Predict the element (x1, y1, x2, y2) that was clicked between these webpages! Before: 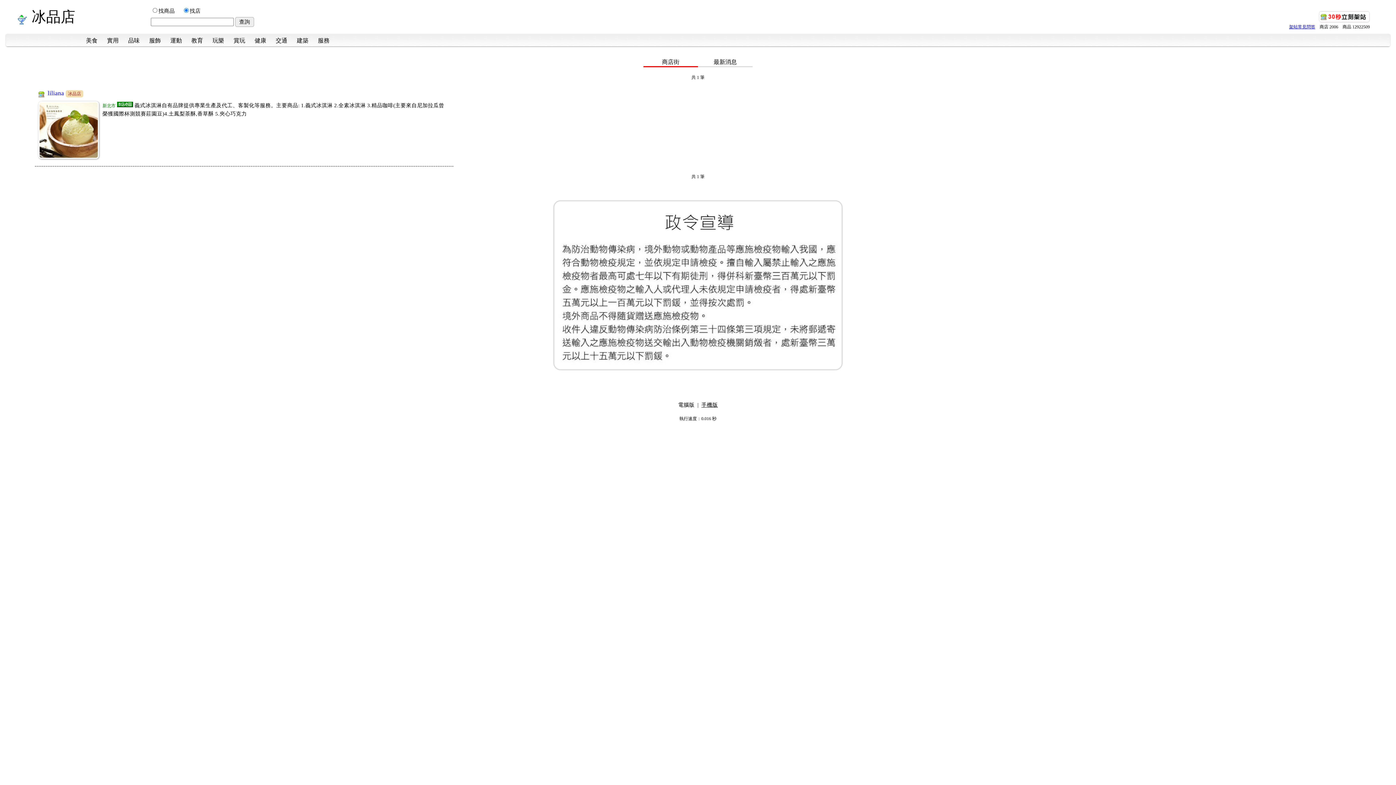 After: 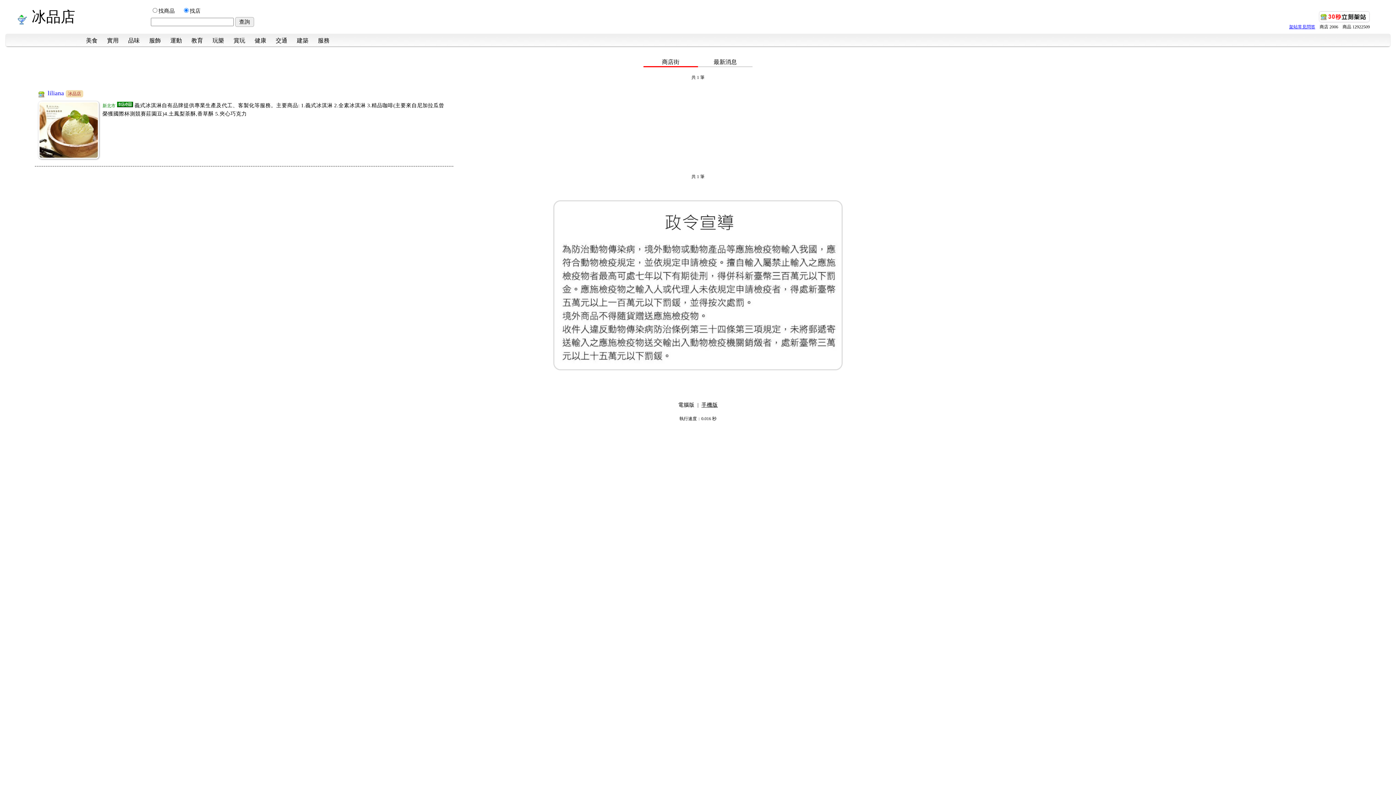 Action: bbox: (117, 102, 133, 108)